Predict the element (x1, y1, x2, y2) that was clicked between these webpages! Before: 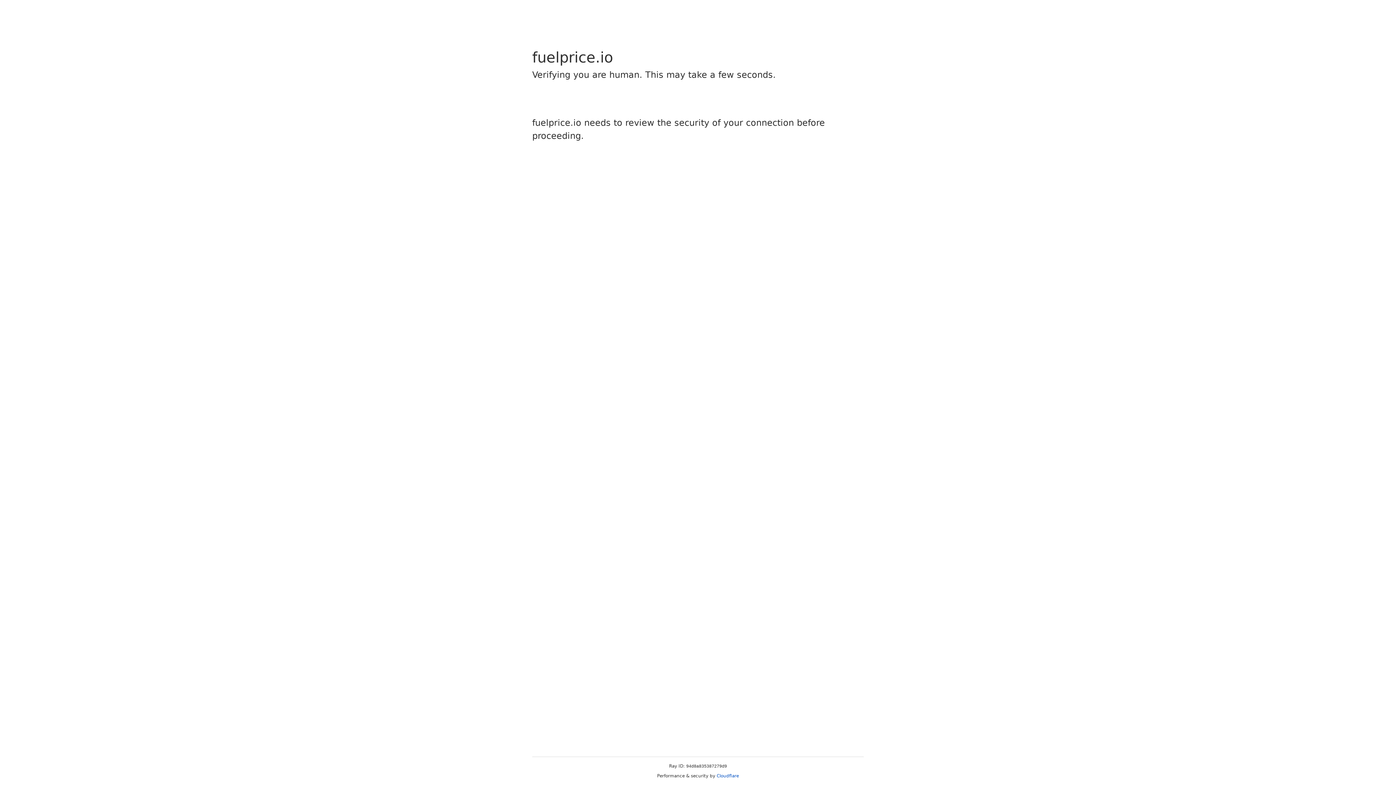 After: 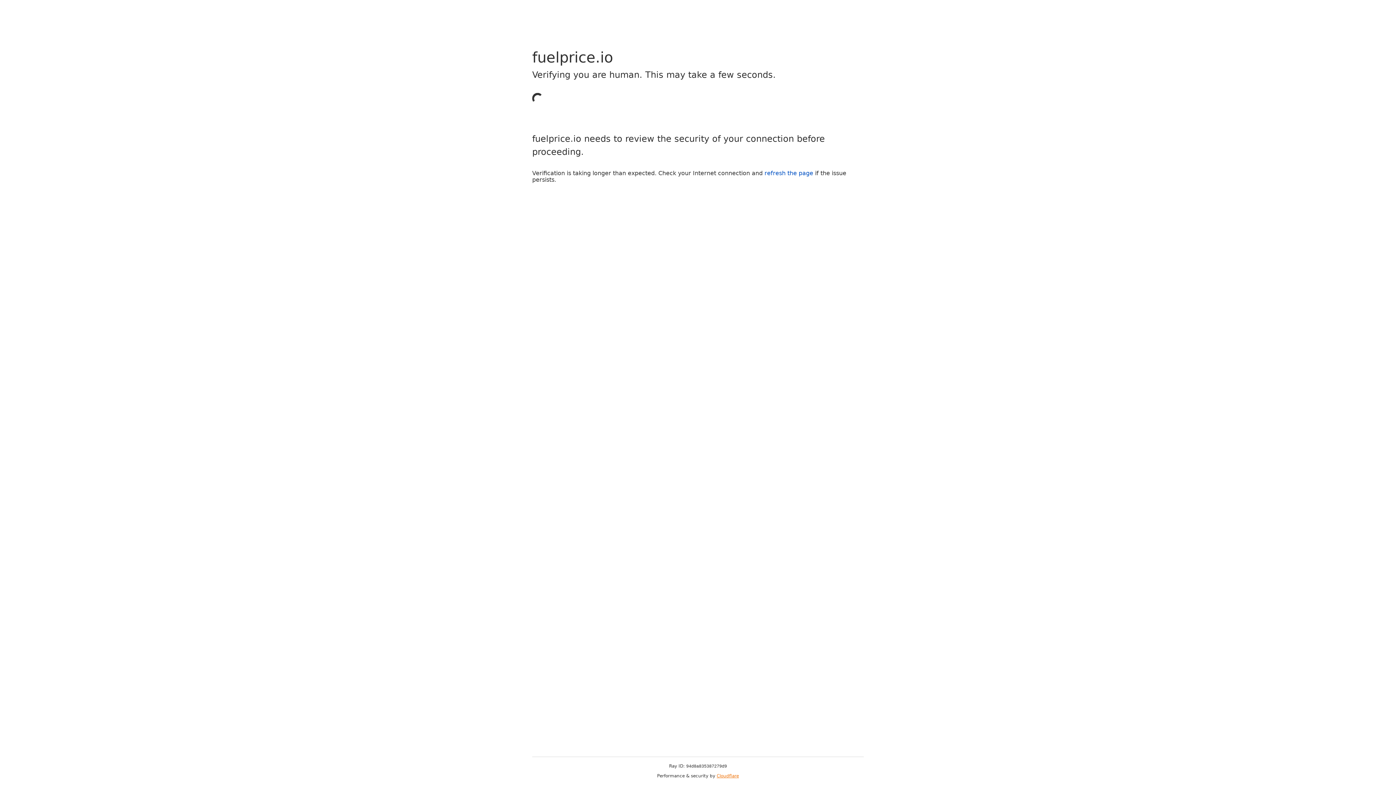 Action: label: Cloudflare bbox: (716, 773, 739, 778)